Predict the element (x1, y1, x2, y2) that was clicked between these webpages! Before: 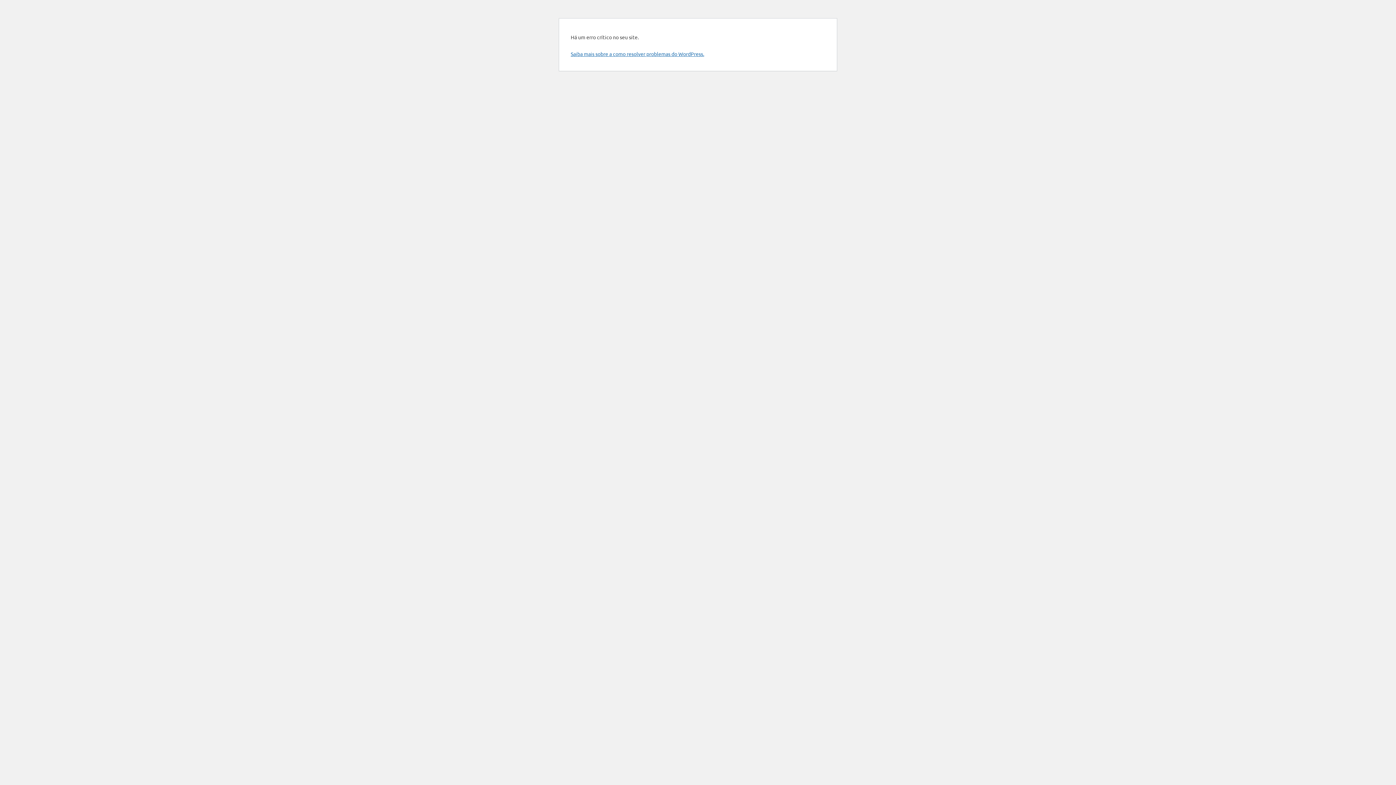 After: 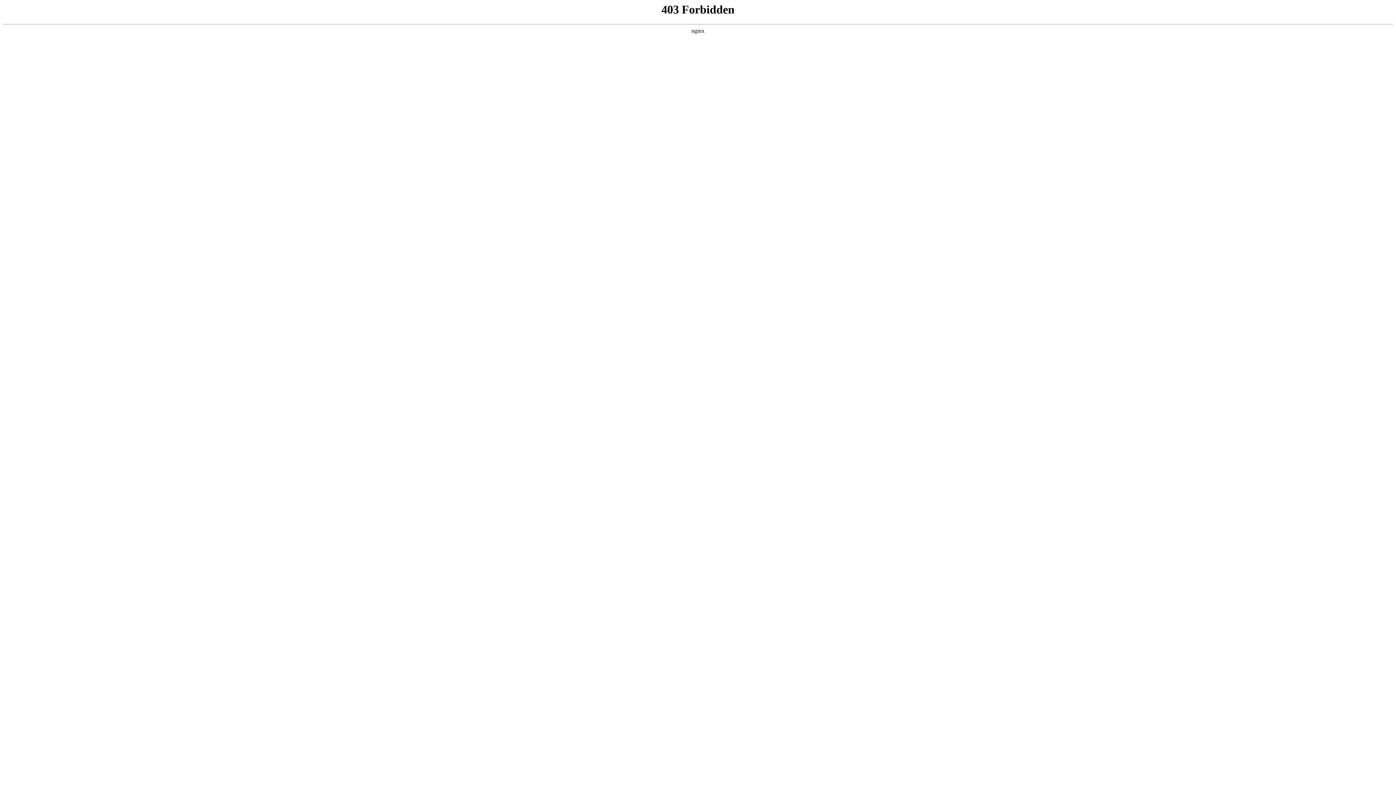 Action: bbox: (570, 50, 704, 57) label: Saiba mais sobre a como resolver problemas do WordPress.